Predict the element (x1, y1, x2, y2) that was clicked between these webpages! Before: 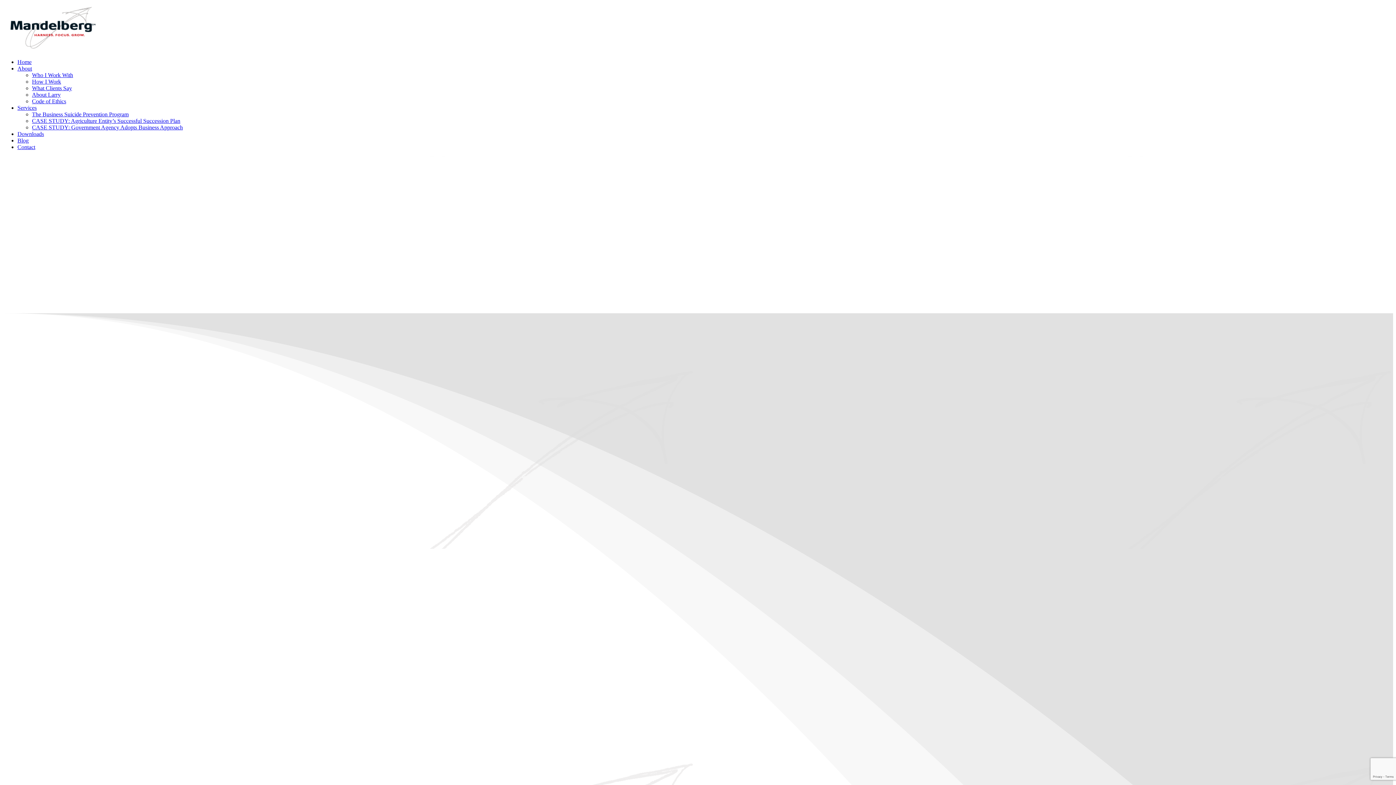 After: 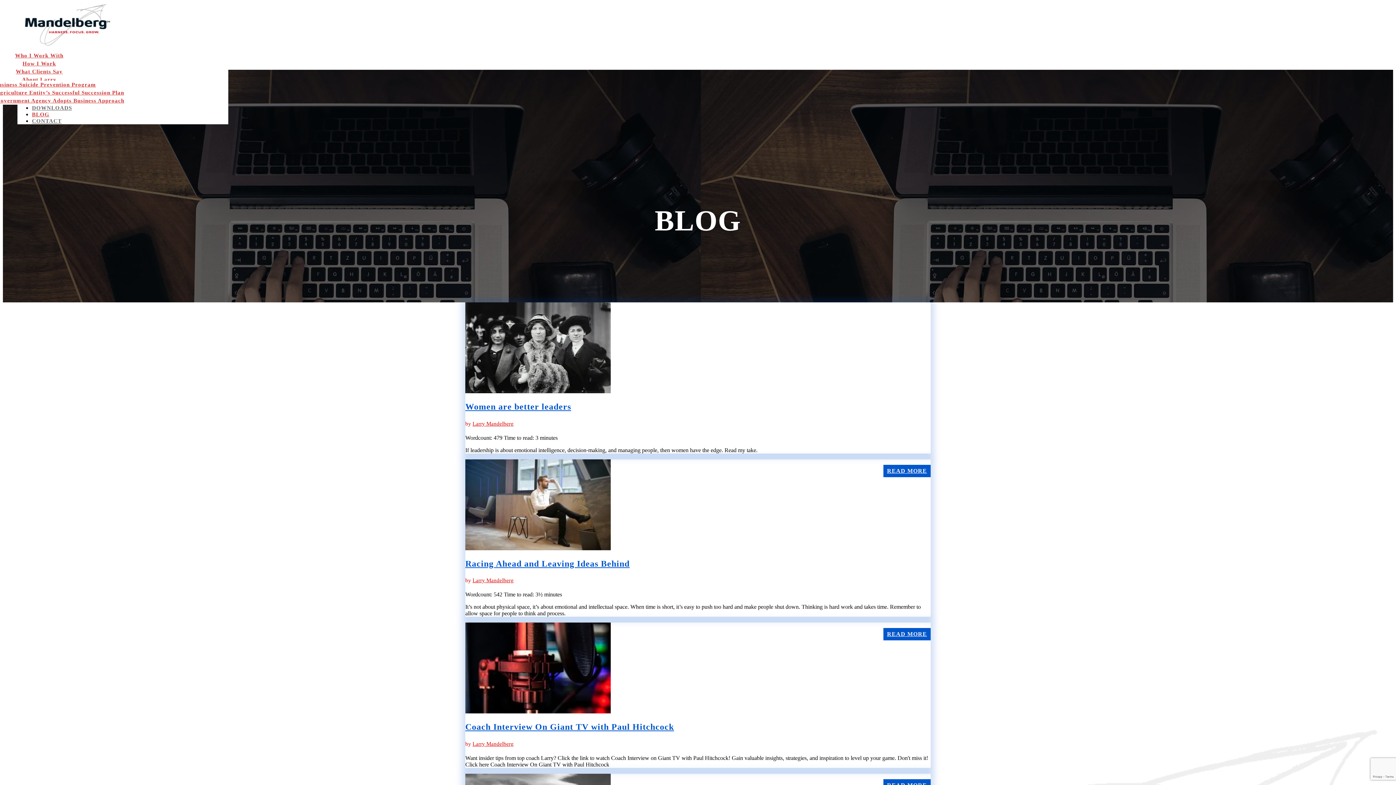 Action: bbox: (17, 137, 28, 143) label: Blog